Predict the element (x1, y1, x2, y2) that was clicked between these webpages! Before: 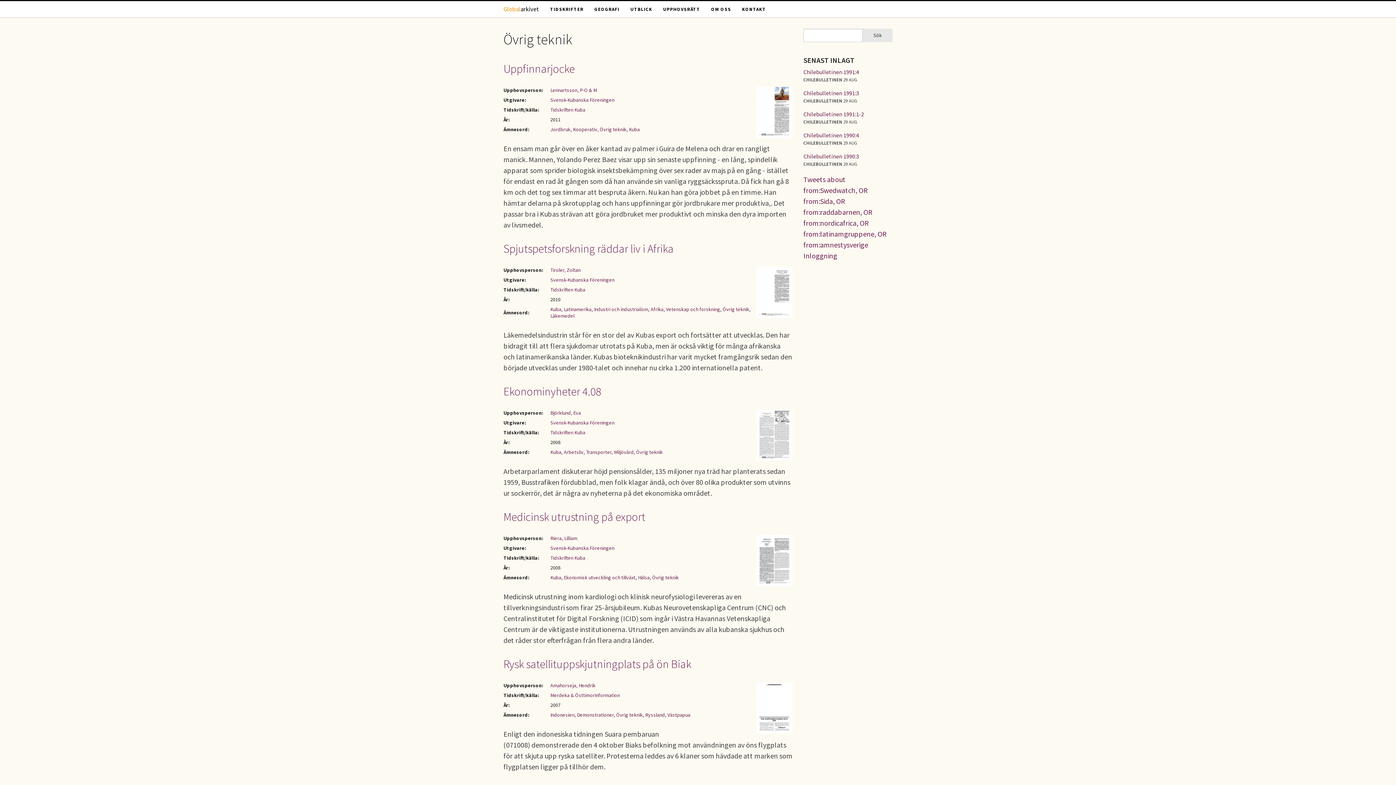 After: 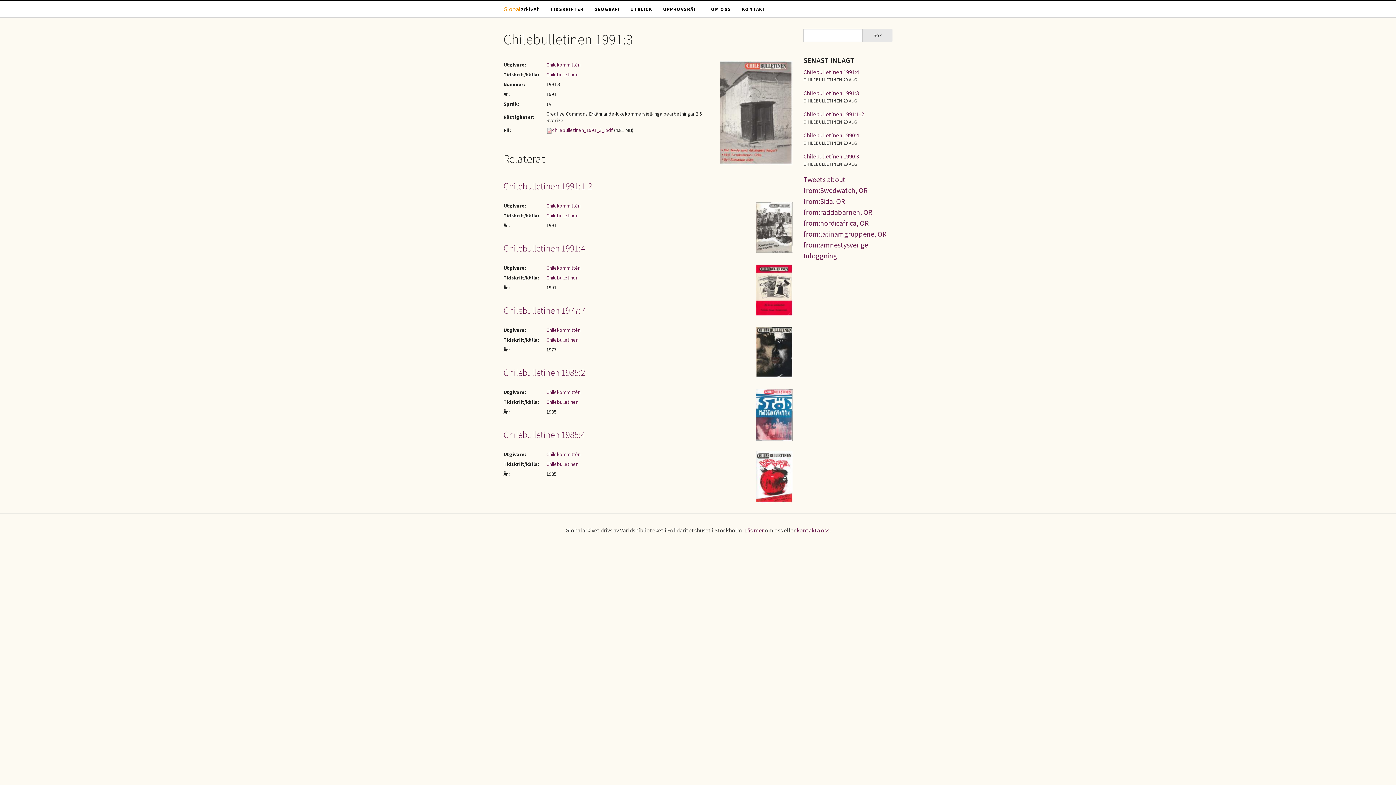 Action: bbox: (803, 89, 859, 96) label: Chilebulletinen 1991:3